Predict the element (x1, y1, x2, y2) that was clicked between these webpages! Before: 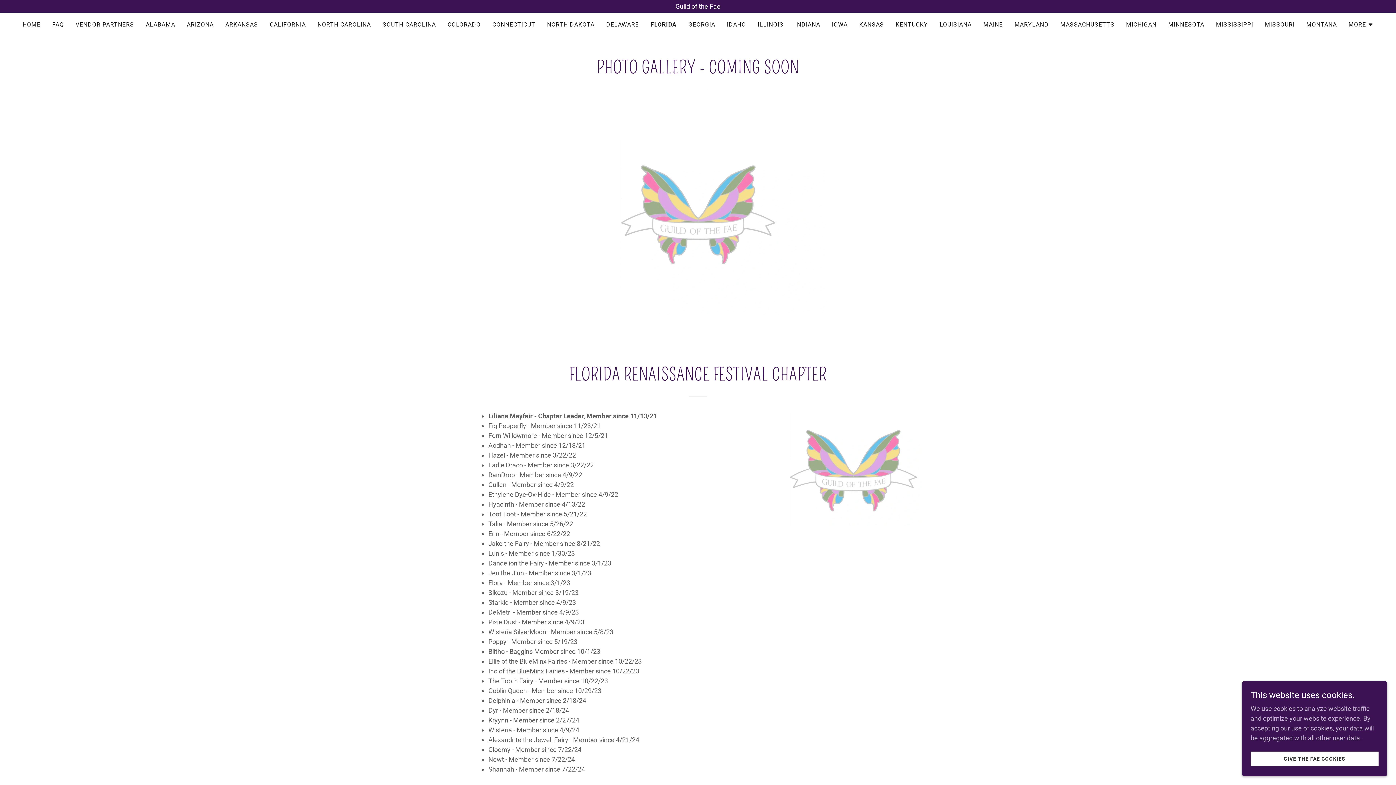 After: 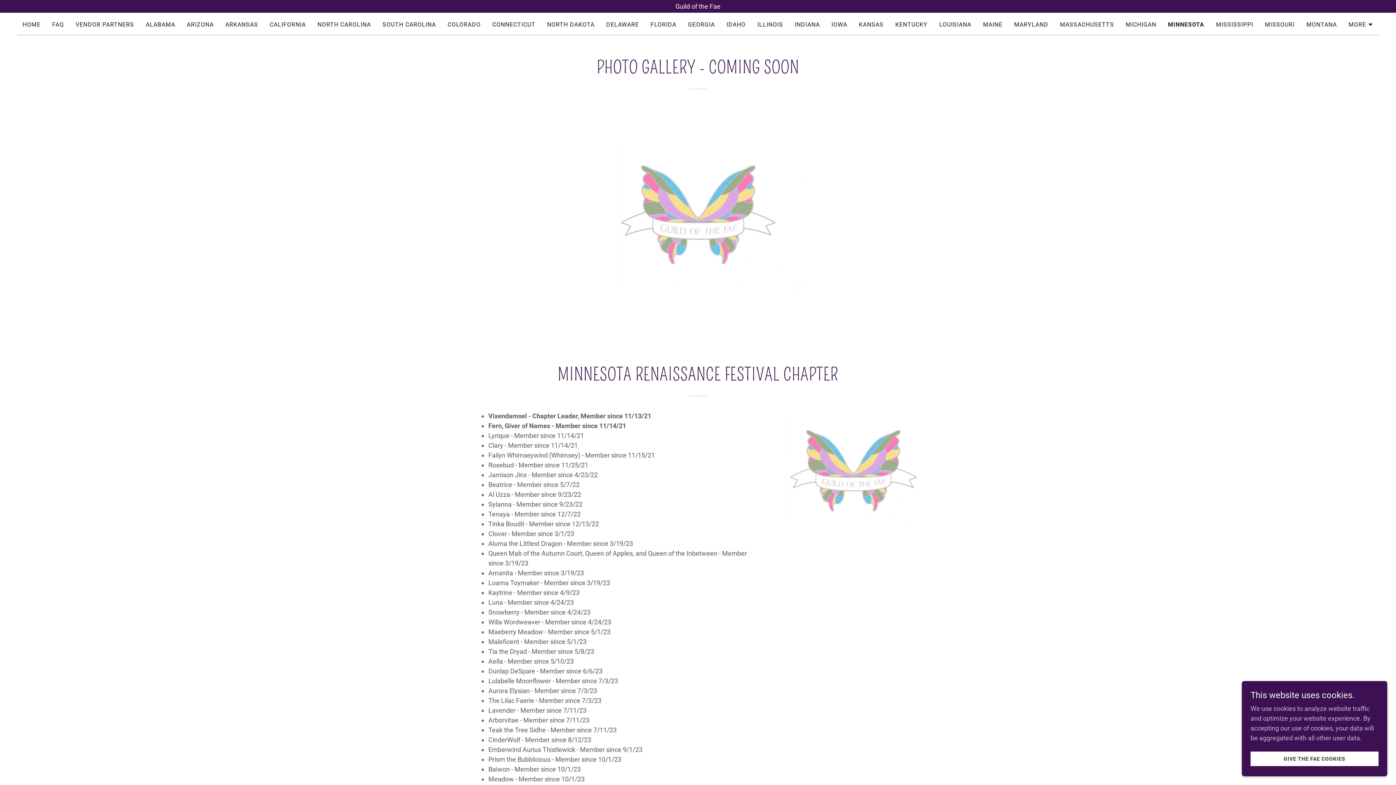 Action: bbox: (1166, 18, 1206, 31) label: MINNESOTA